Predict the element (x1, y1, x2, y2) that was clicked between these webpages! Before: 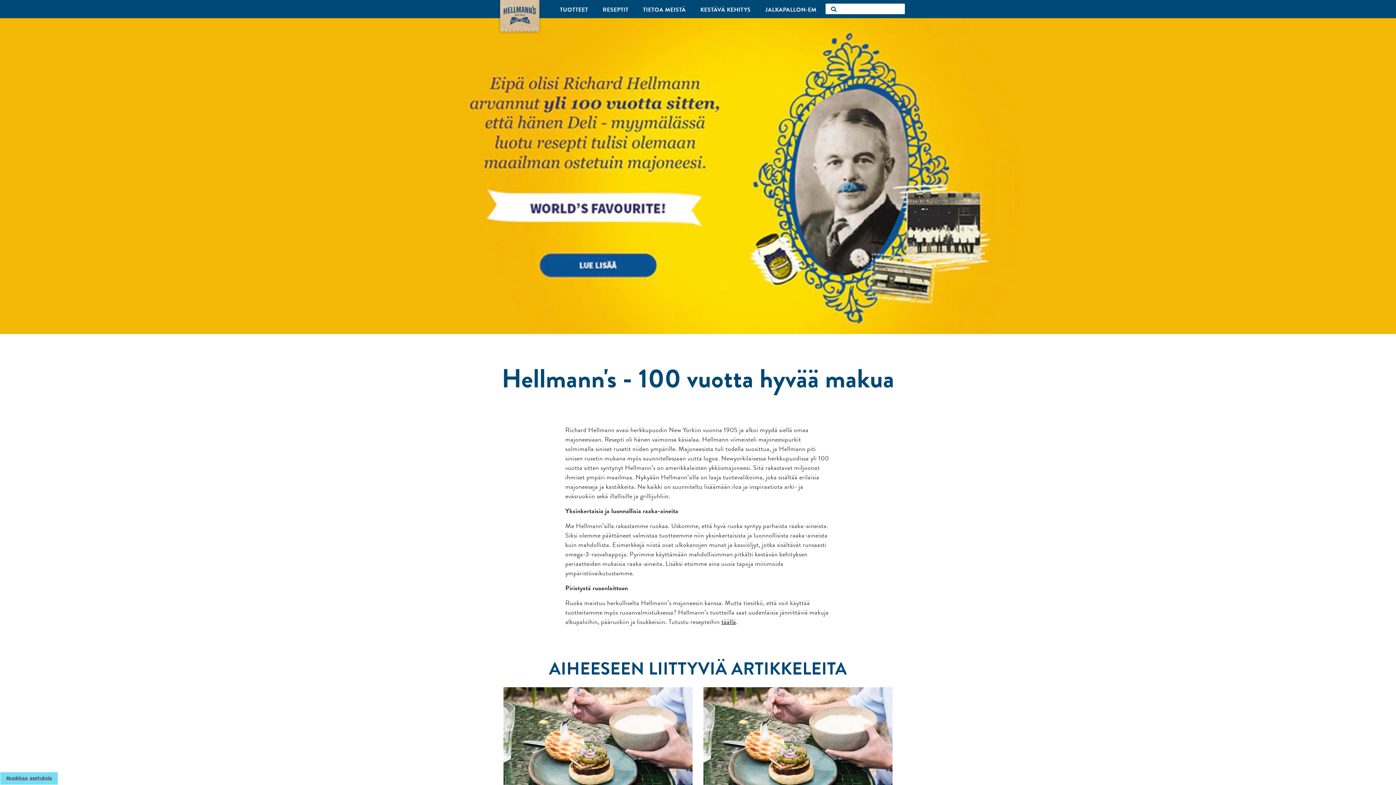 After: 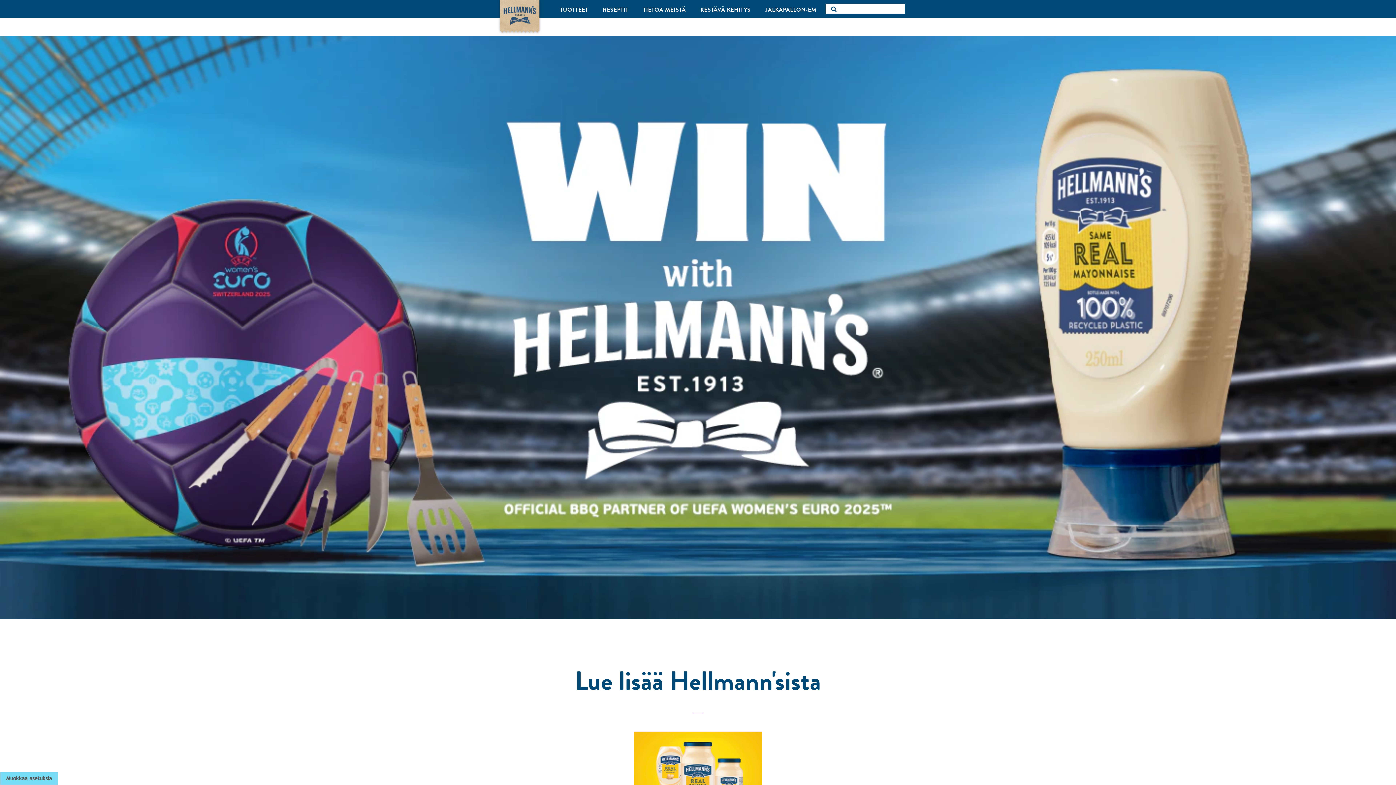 Action: bbox: (498, -6, 541, 24)